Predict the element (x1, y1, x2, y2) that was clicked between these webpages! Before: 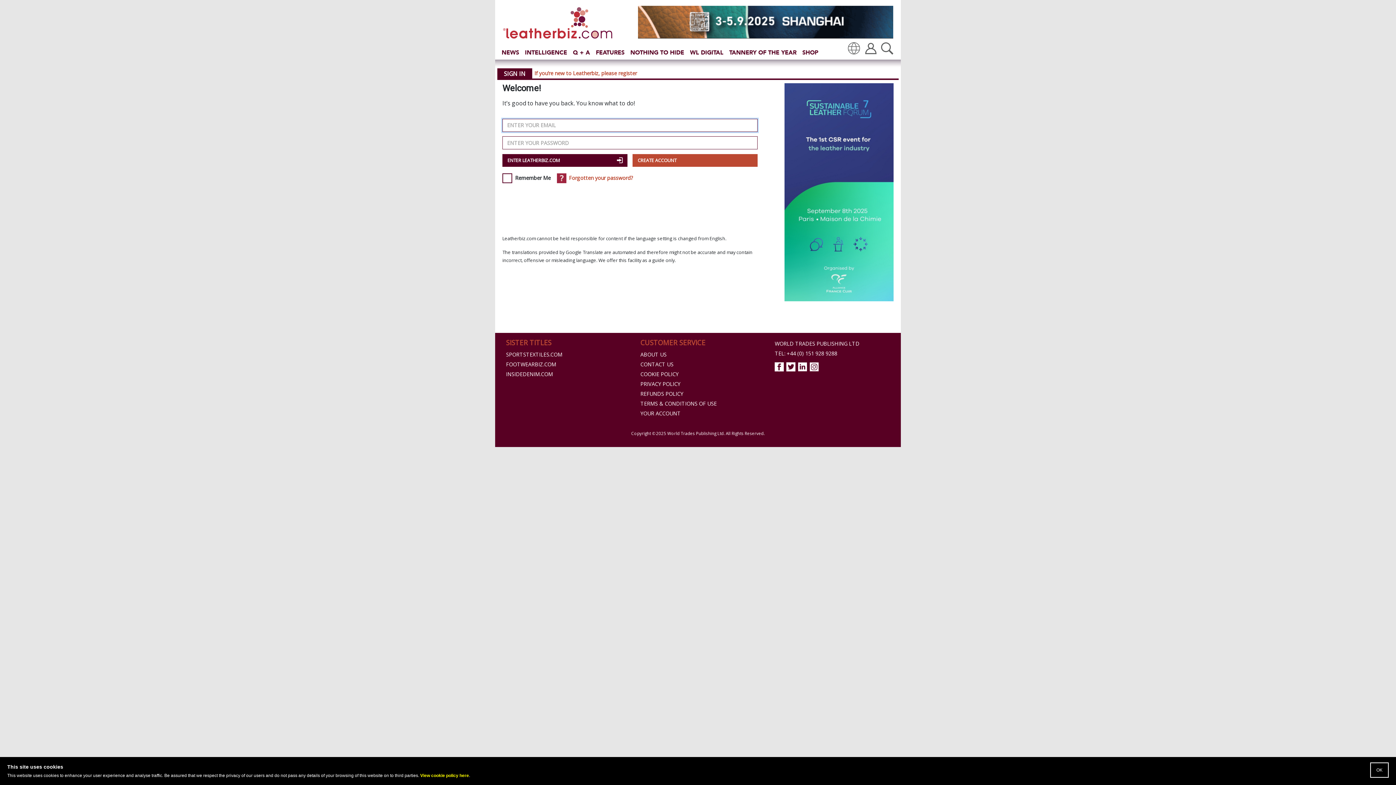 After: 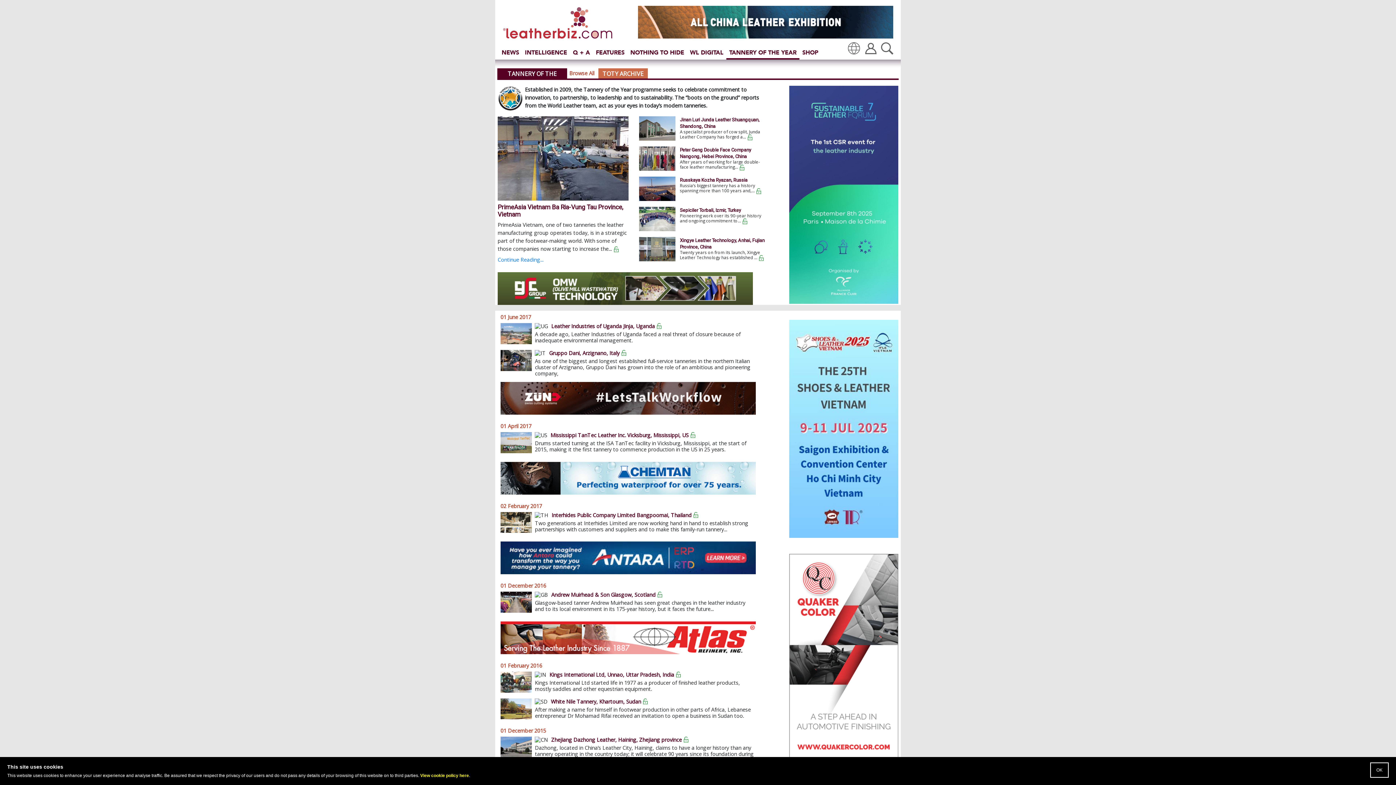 Action: bbox: (726, 47, 799, 58) label: TANNERY OF THE YEAR